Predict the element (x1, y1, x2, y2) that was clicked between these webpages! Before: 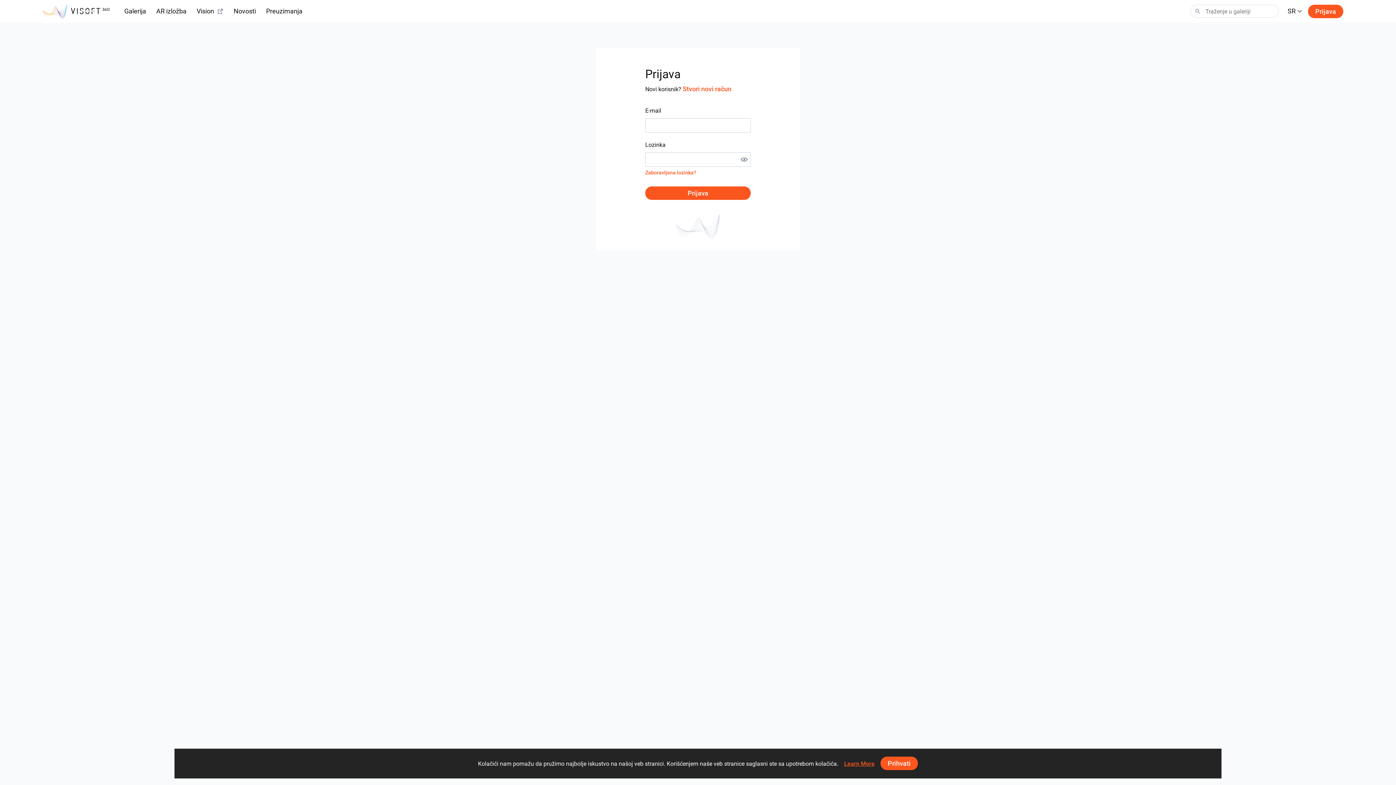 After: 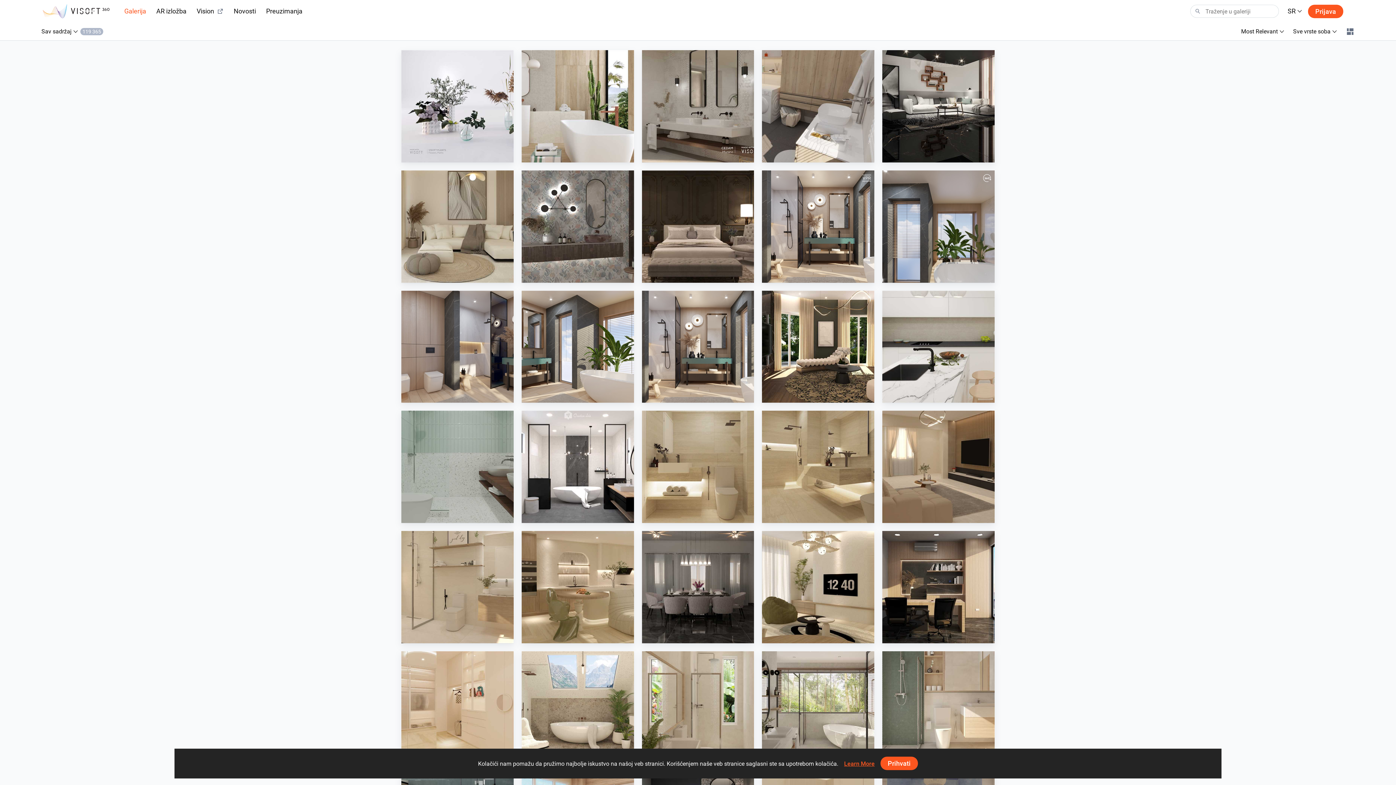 Action: label: Galerija bbox: (124, 6, 146, 16)